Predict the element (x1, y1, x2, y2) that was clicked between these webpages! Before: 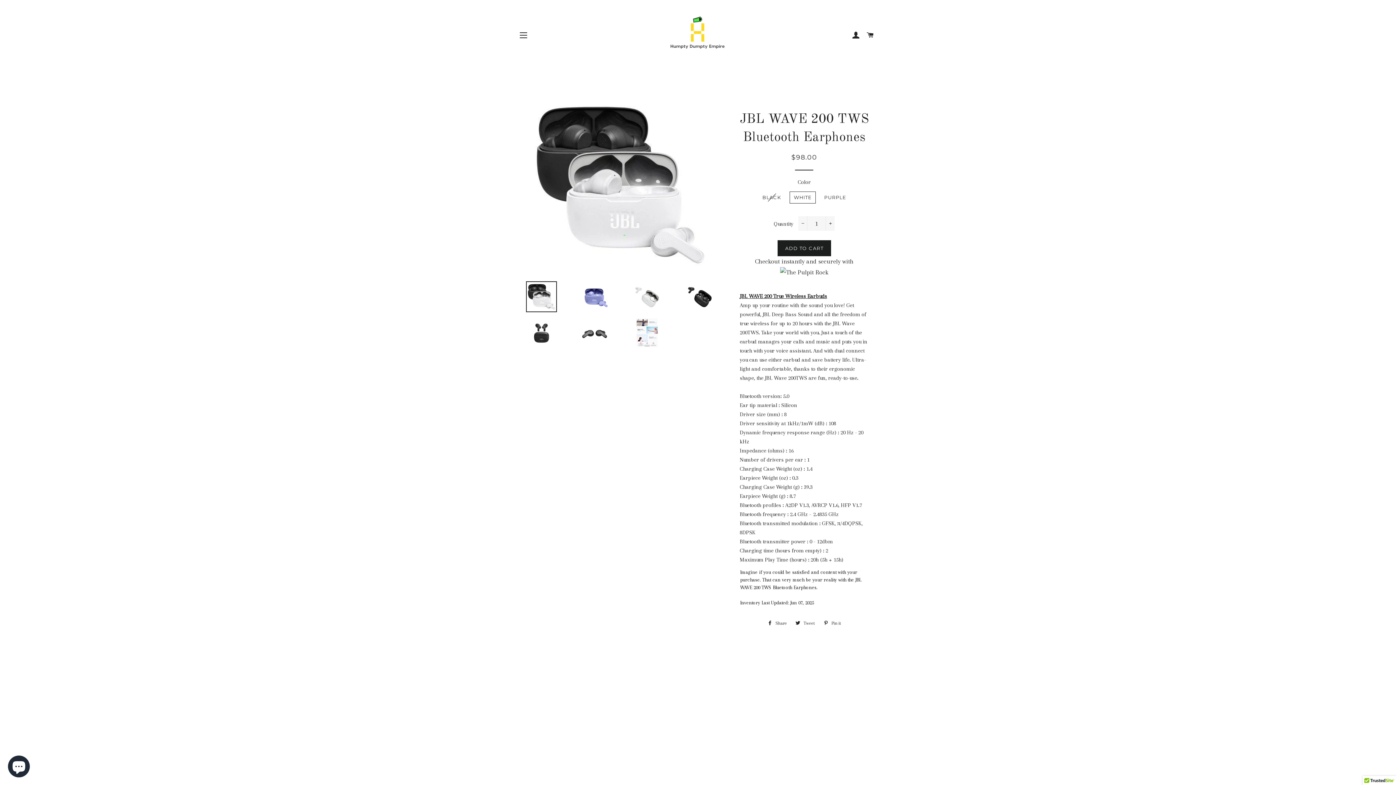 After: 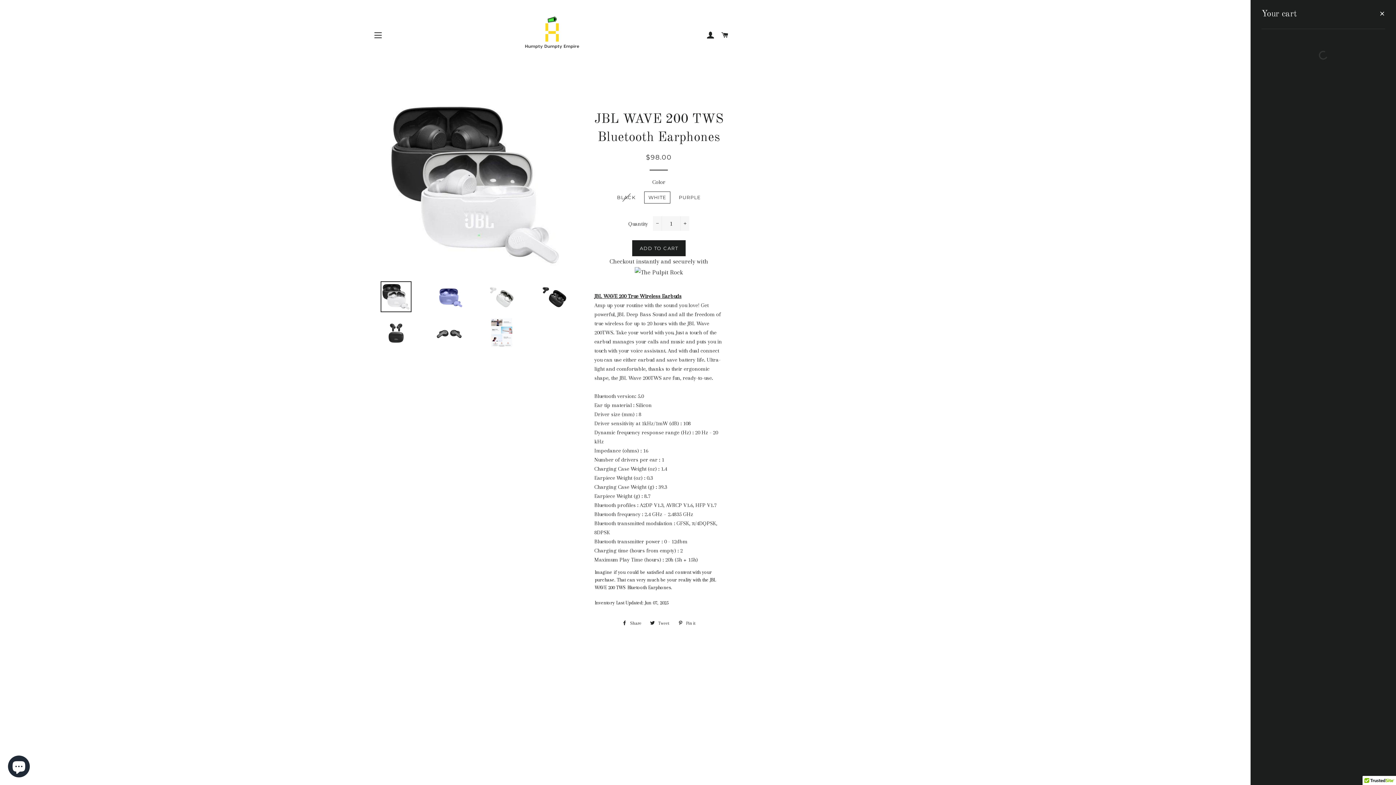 Action: bbox: (864, 24, 877, 46) label: CART